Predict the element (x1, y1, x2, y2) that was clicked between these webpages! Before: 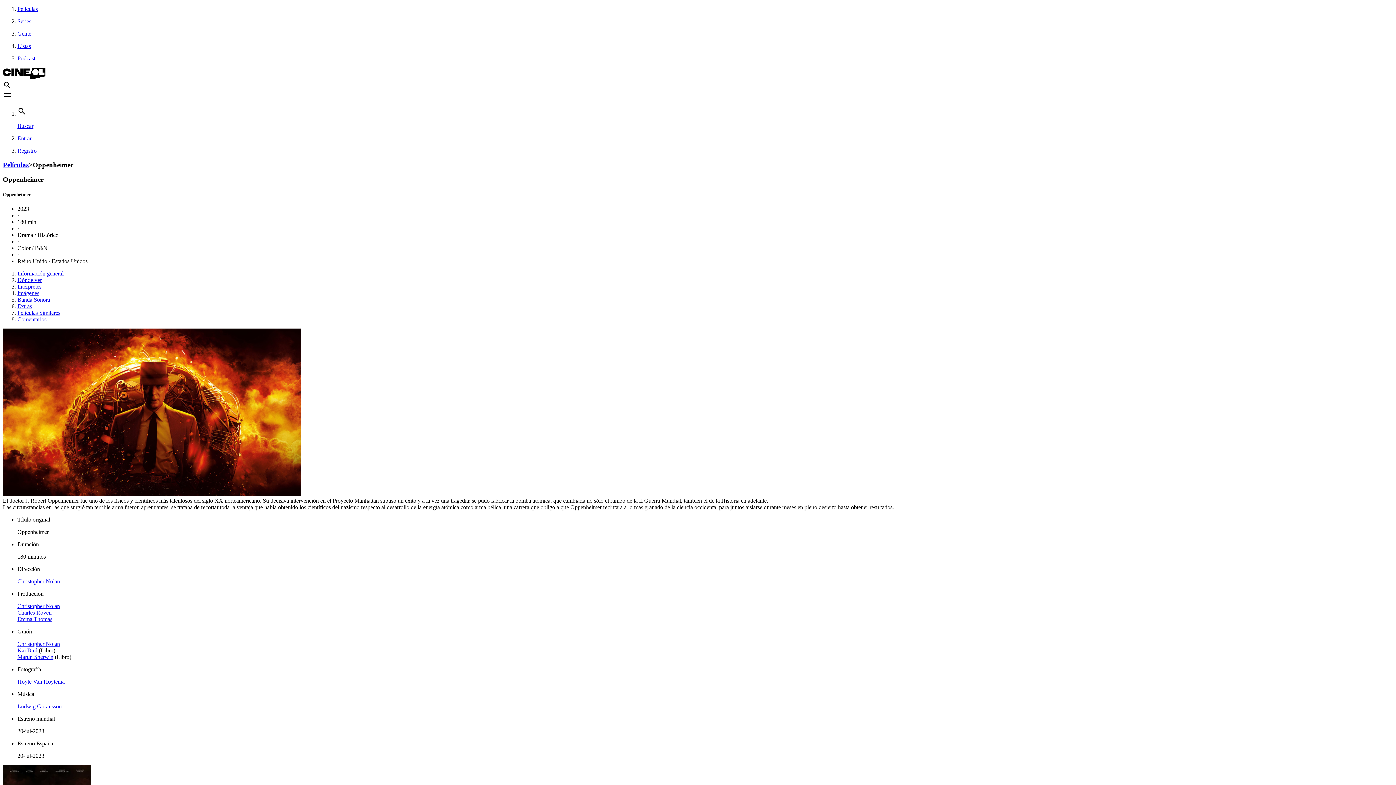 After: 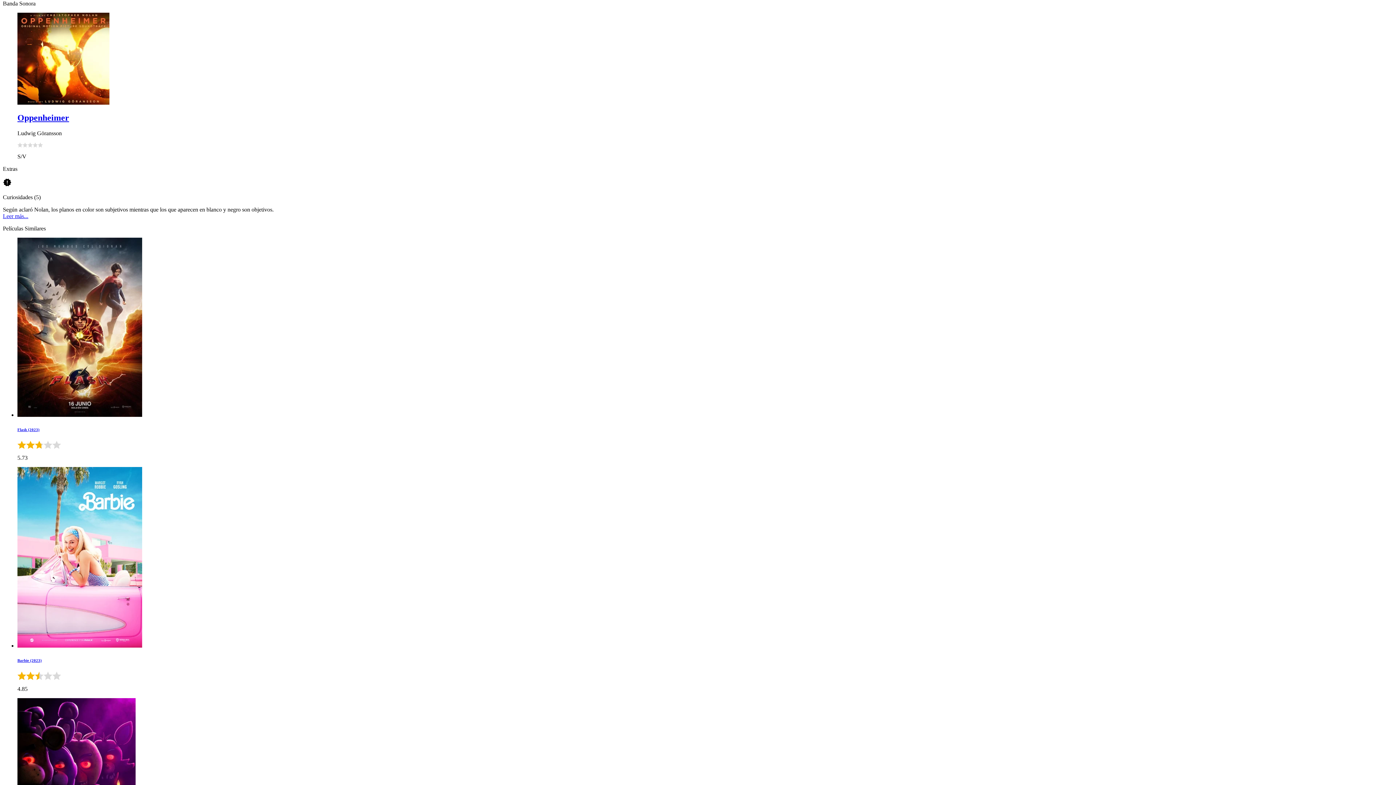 Action: label: Banda Sonora bbox: (17, 296, 50, 302)